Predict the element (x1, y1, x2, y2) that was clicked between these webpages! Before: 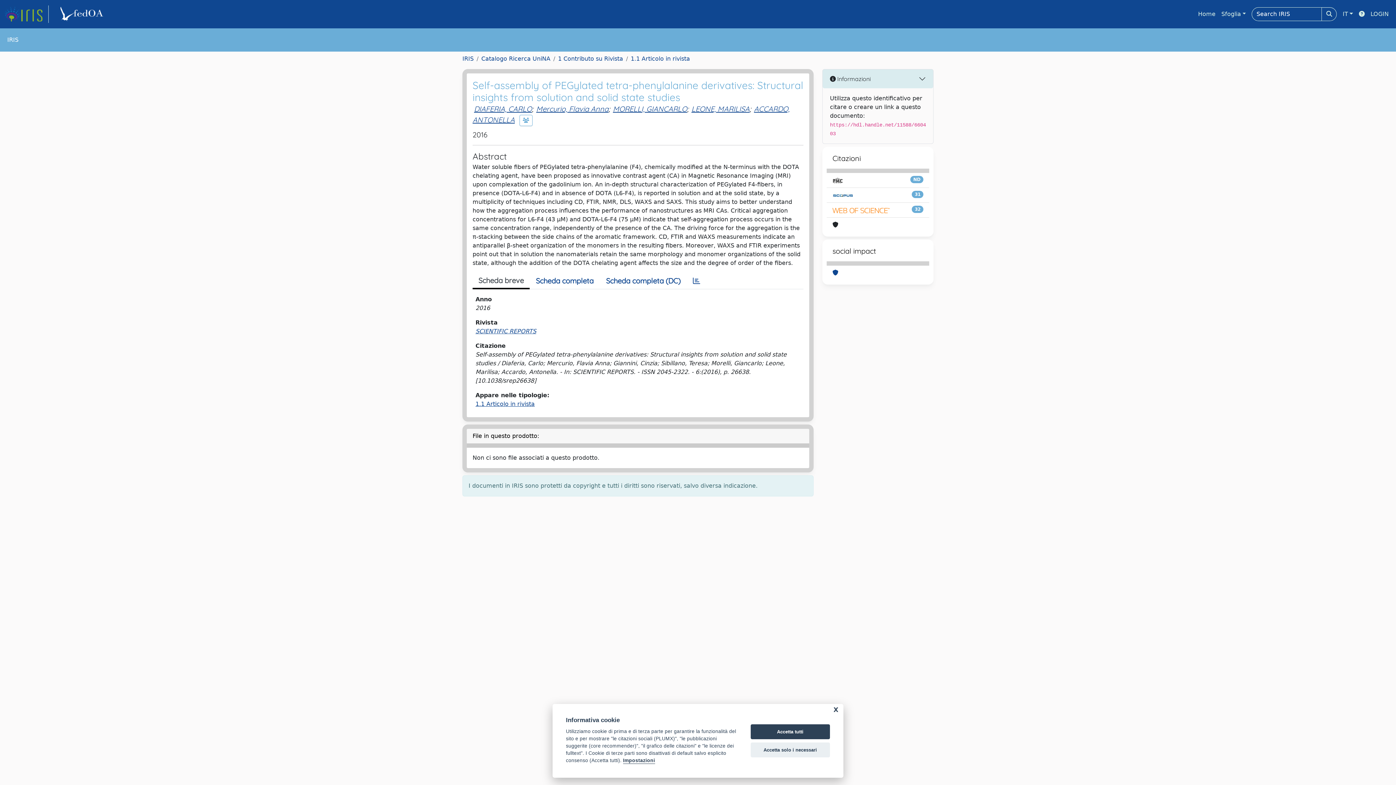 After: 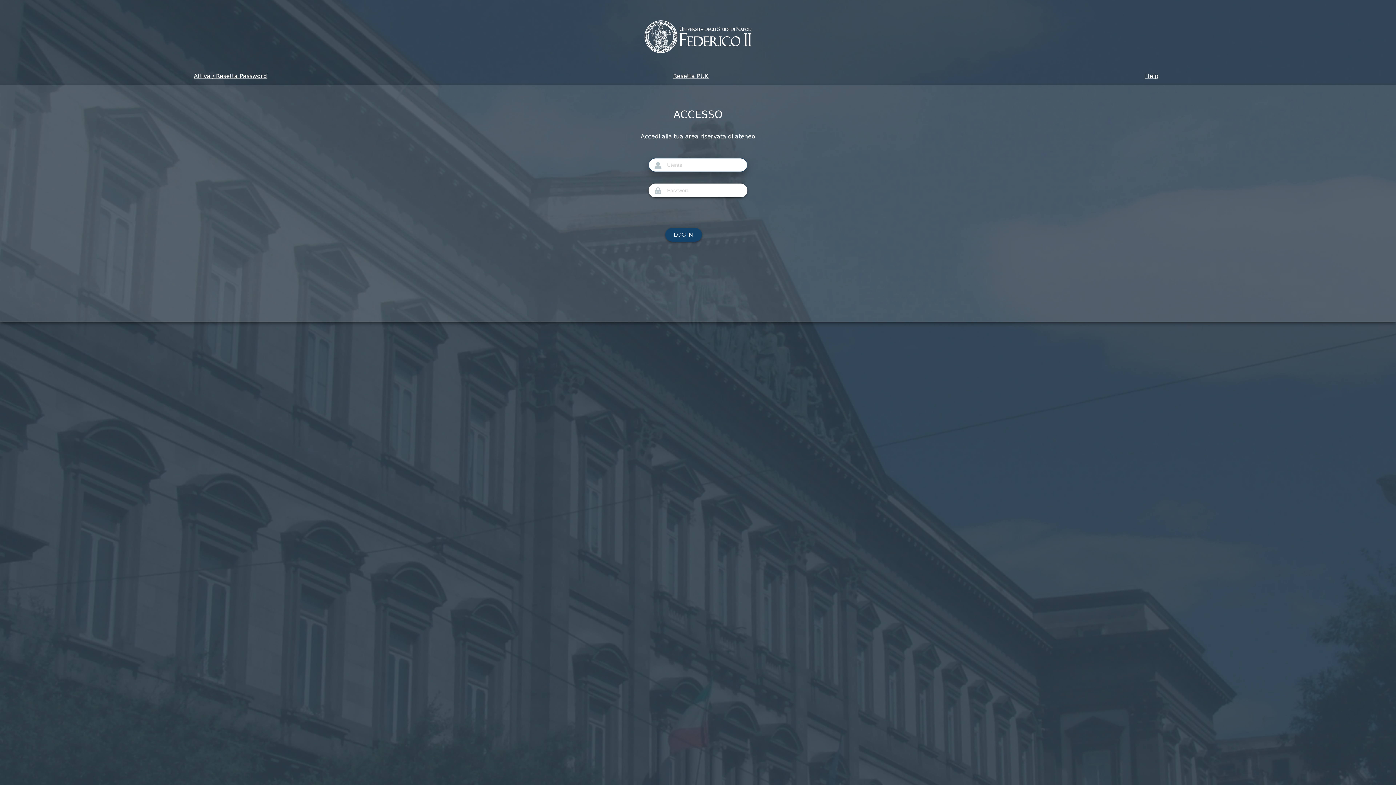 Action: label: LOGIN bbox: (1368, 6, 1392, 21)